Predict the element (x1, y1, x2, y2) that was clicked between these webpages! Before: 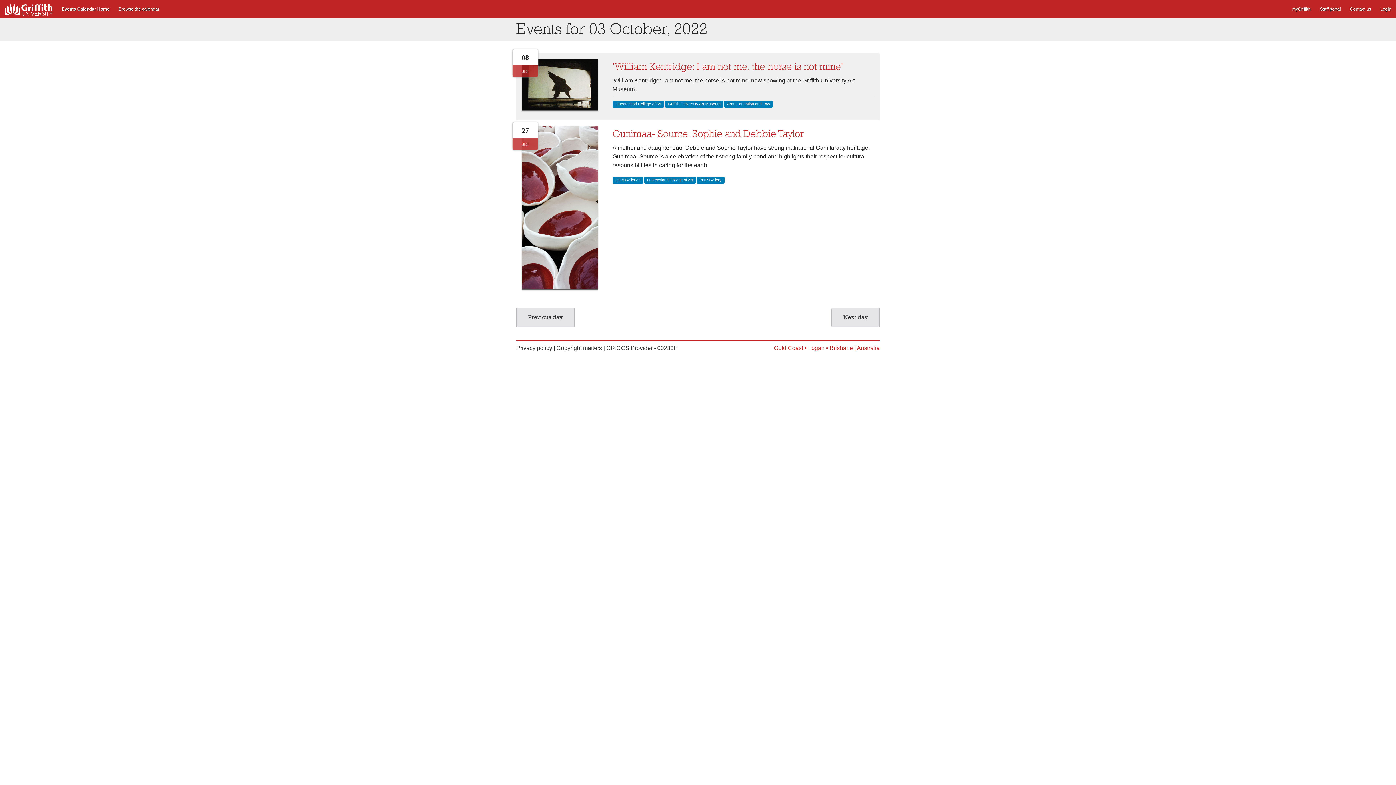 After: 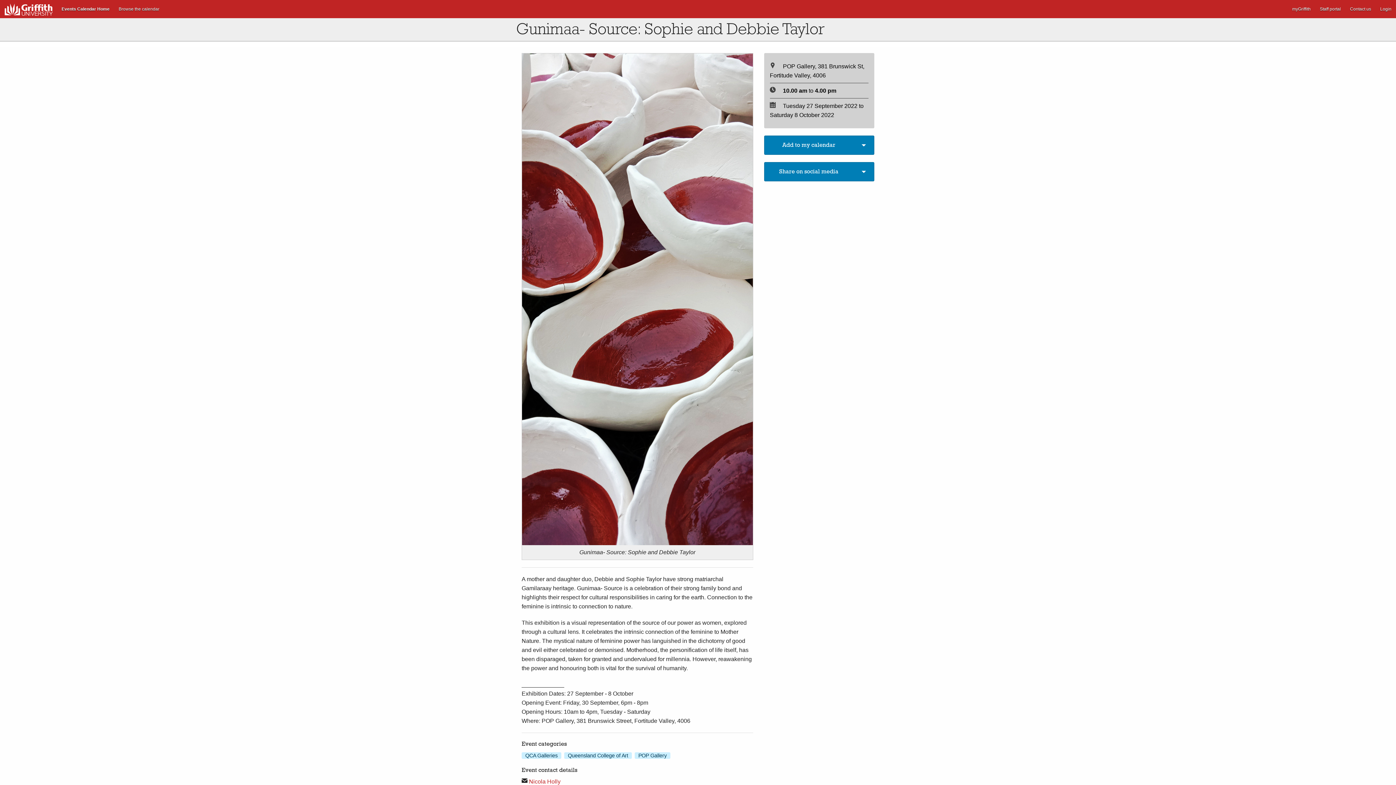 Action: bbox: (612, 128, 804, 139) label: Gunimaa- Source: Sophie and Debbie Taylor